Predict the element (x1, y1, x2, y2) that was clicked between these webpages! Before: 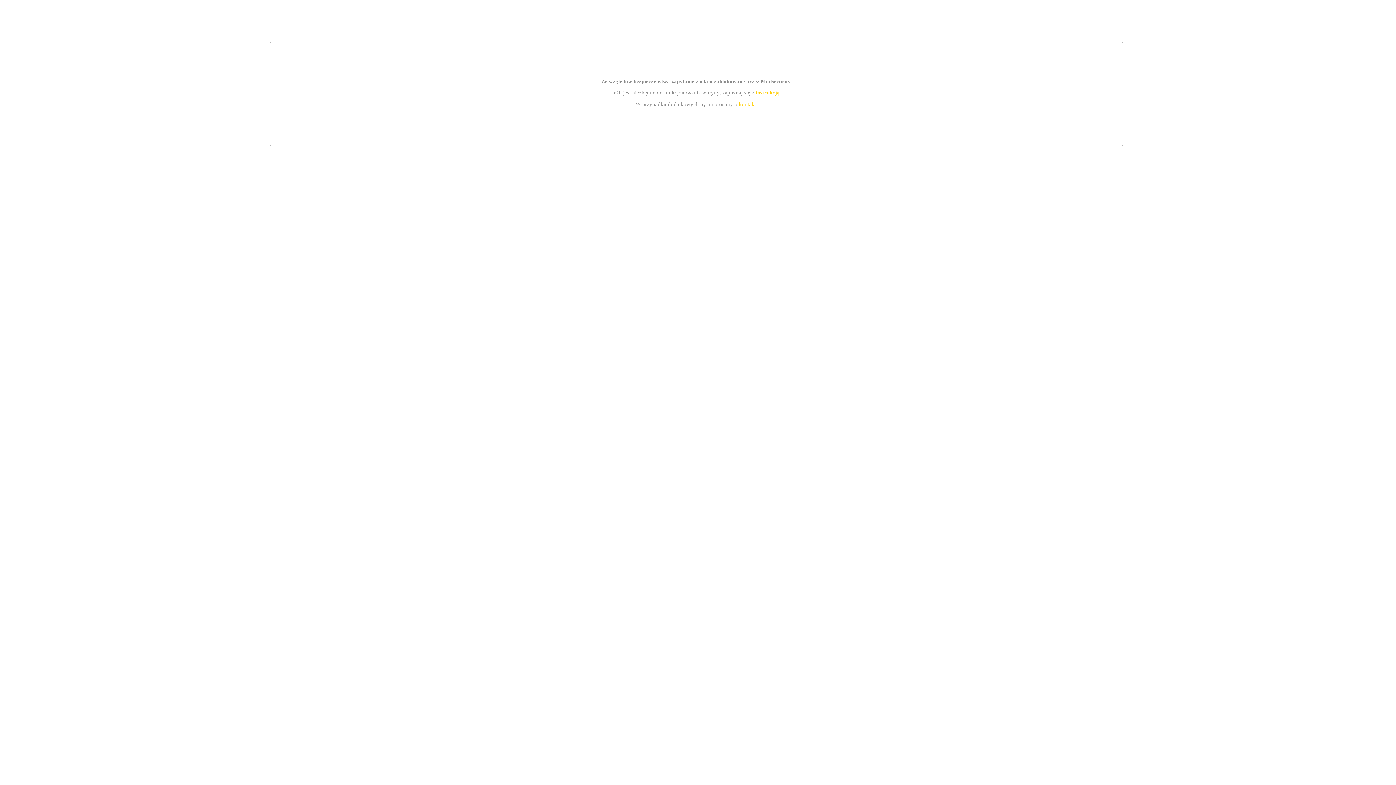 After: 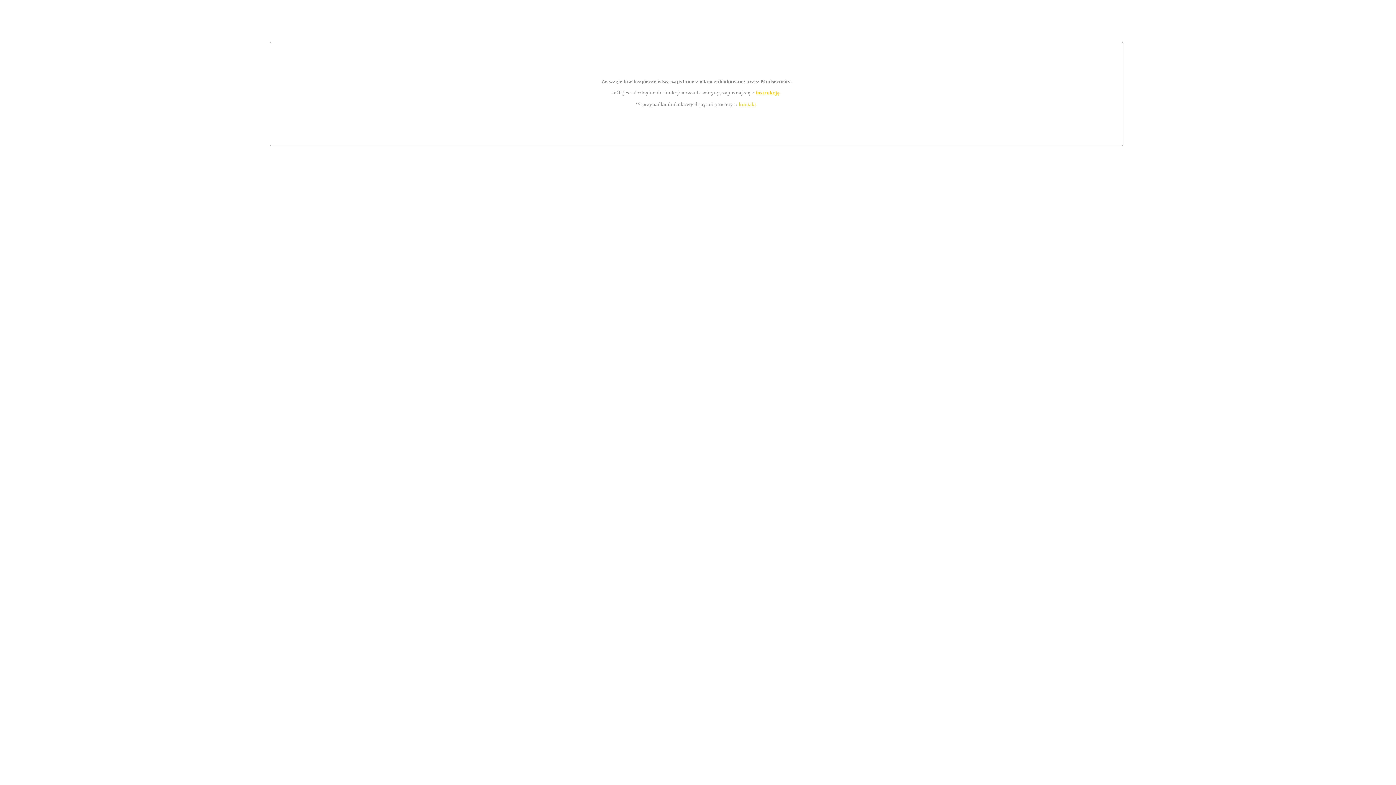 Action: bbox: (755, 89, 779, 95) label: instrukcją